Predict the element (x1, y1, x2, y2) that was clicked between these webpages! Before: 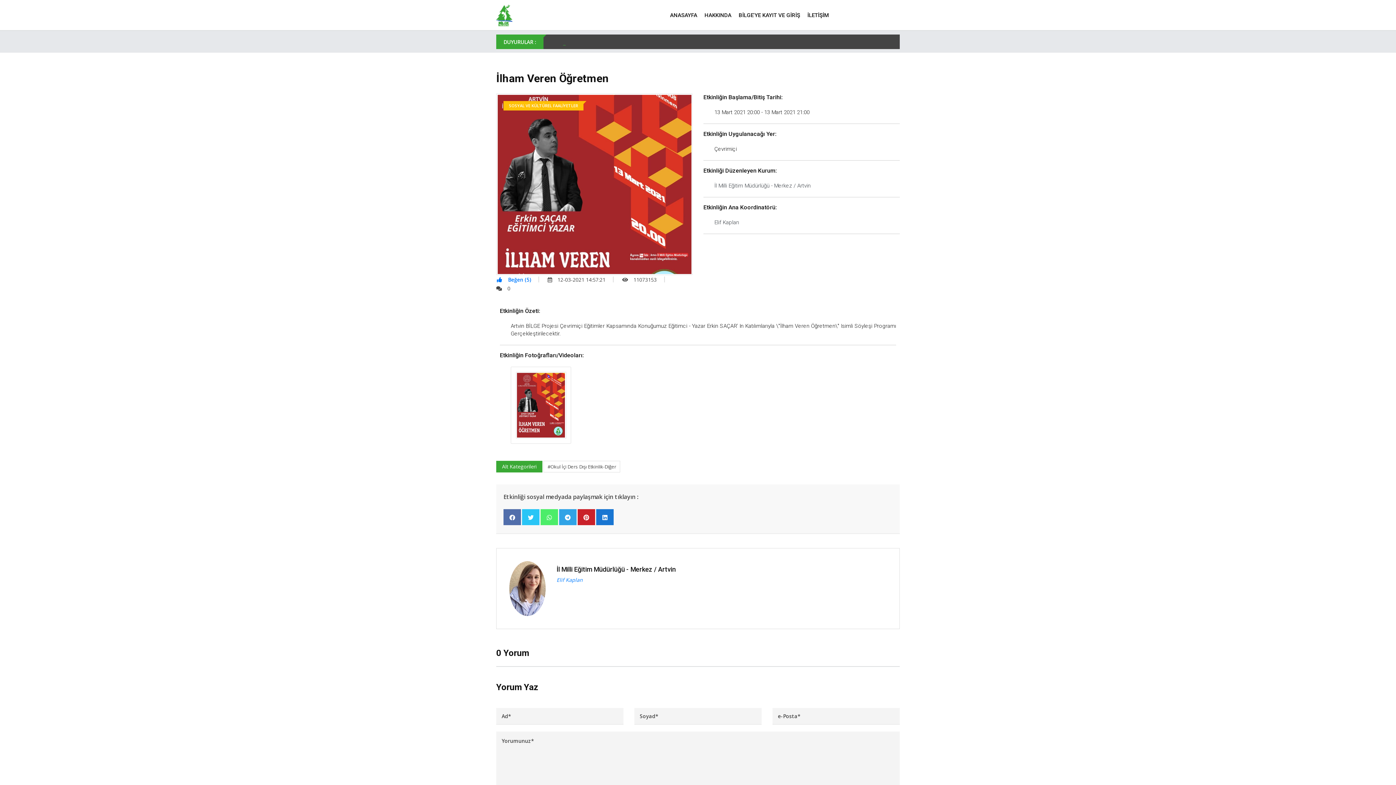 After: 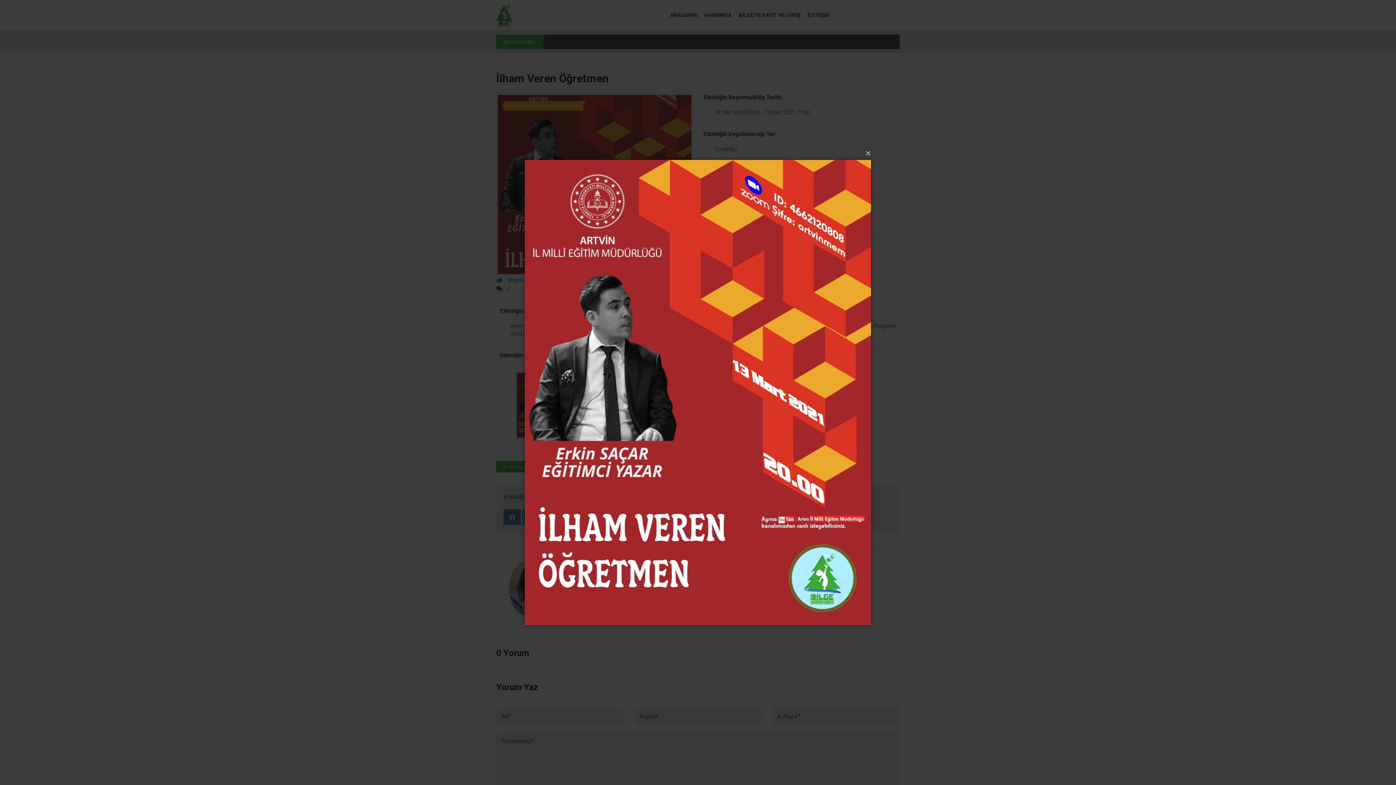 Action: bbox: (515, 400, 566, 408)